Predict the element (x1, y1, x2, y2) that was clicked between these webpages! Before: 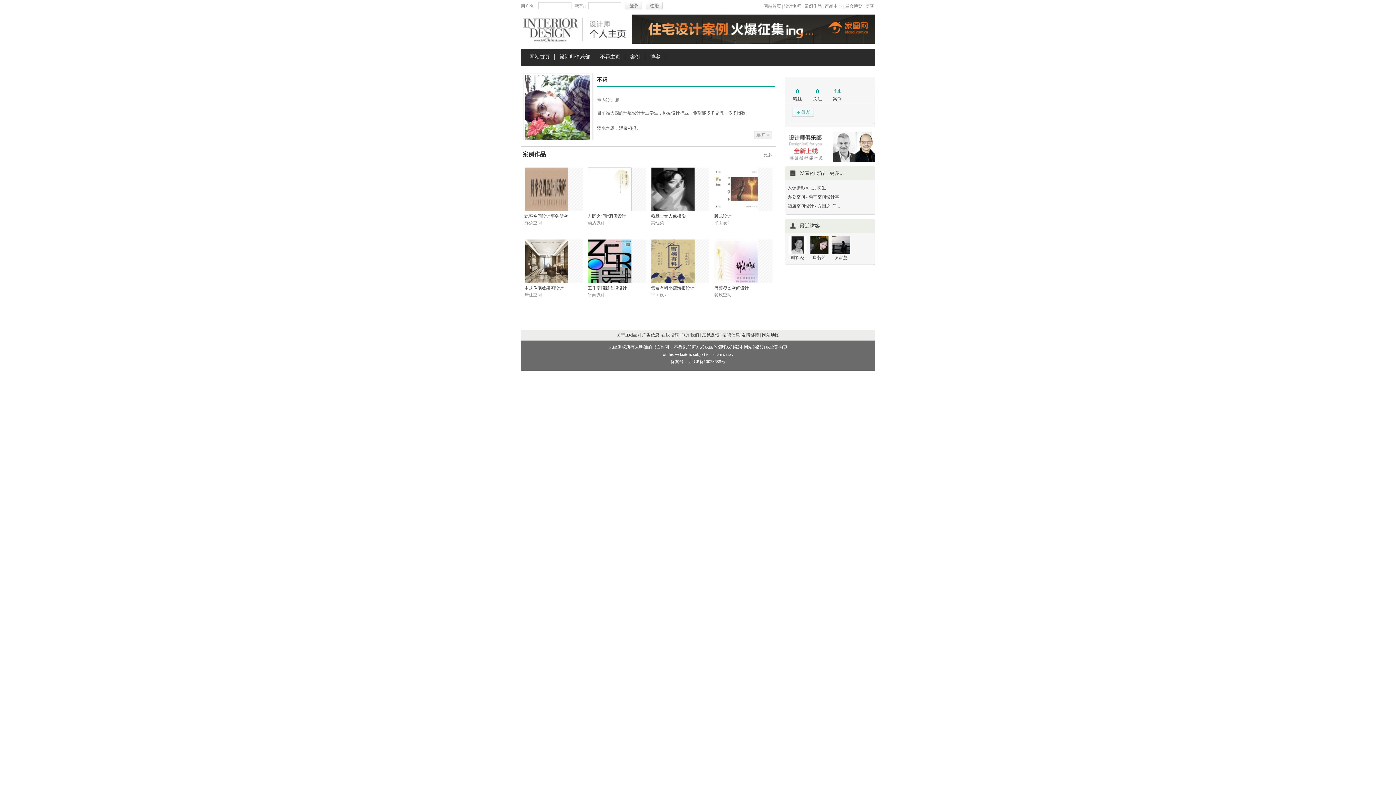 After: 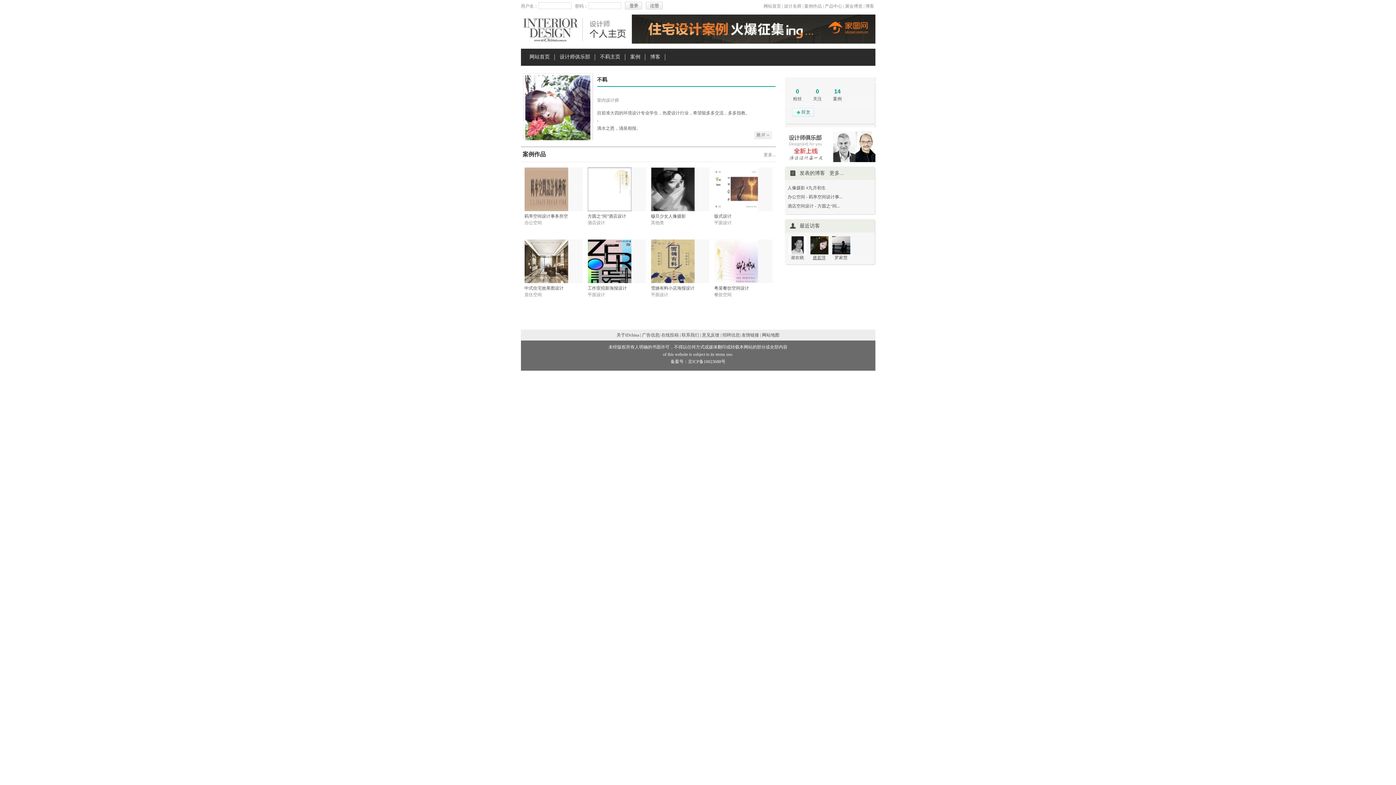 Action: label: 唐若萍 bbox: (812, 255, 826, 260)